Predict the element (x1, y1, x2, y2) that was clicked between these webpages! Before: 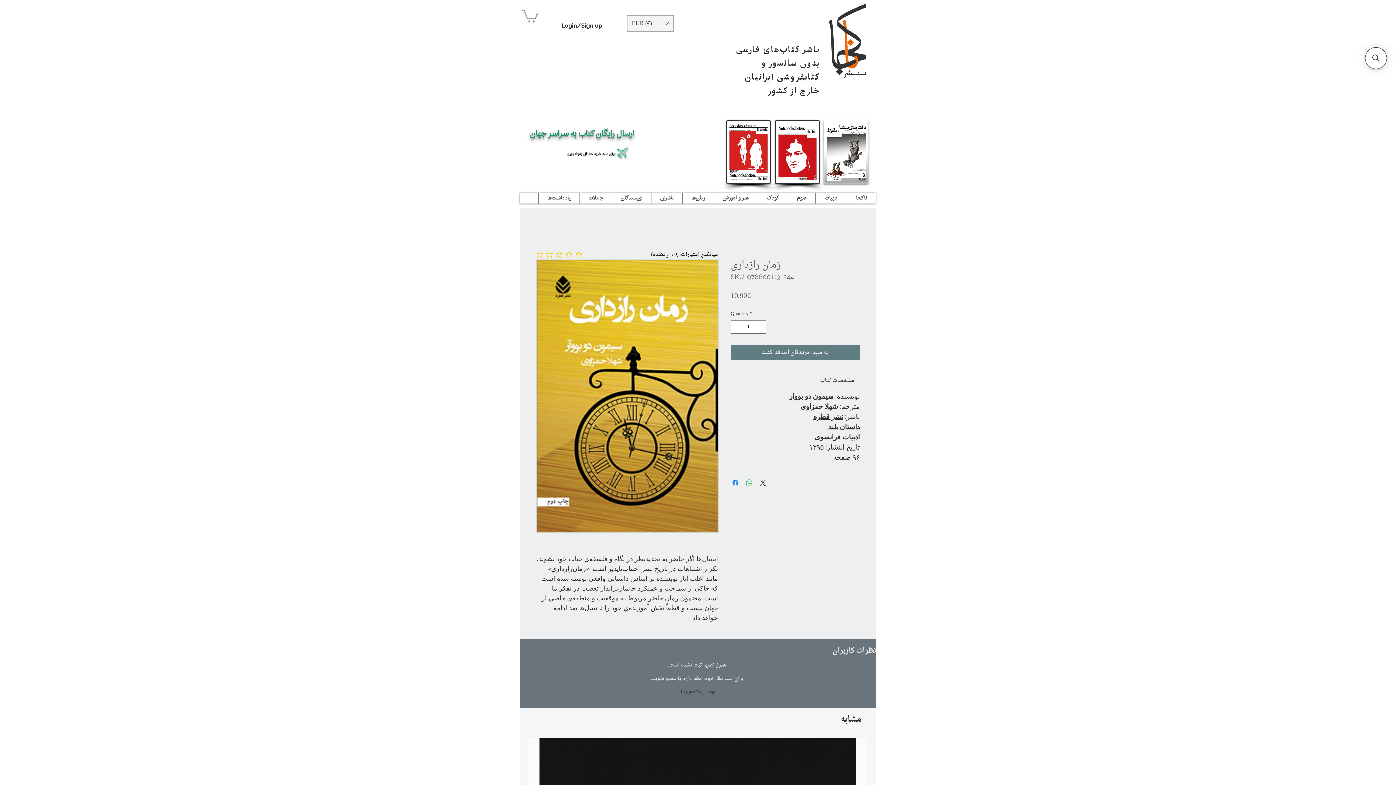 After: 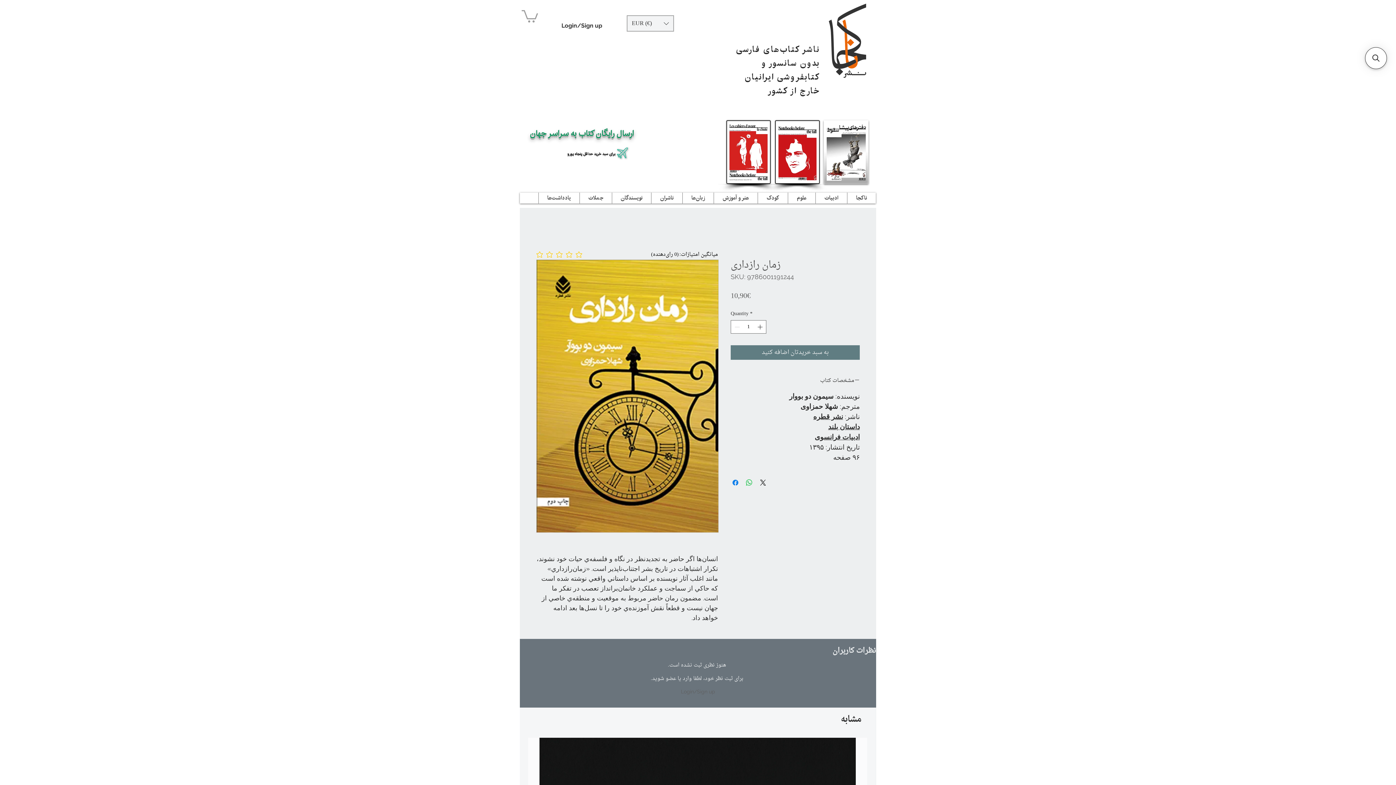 Action: label: Login/Sign up bbox: (676, 688, 720, 695)